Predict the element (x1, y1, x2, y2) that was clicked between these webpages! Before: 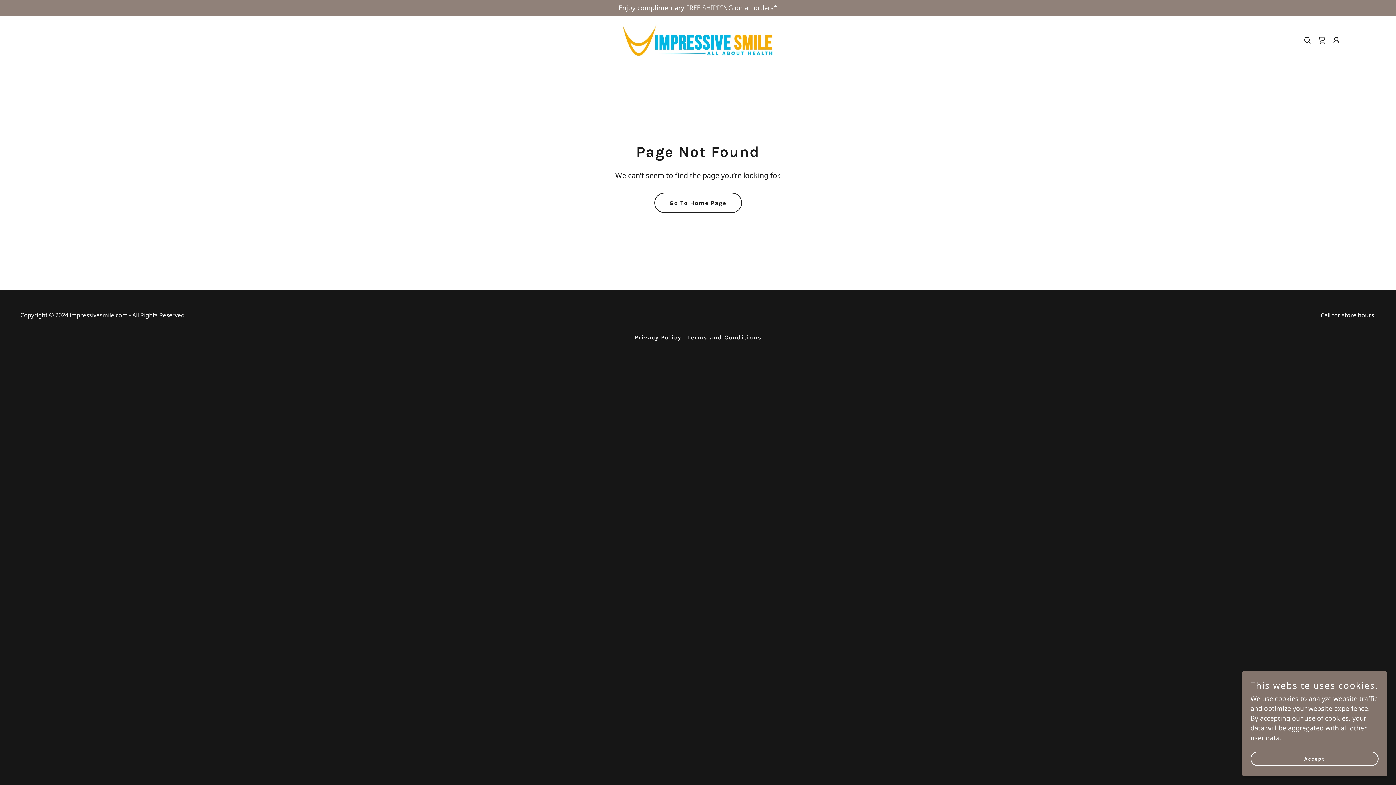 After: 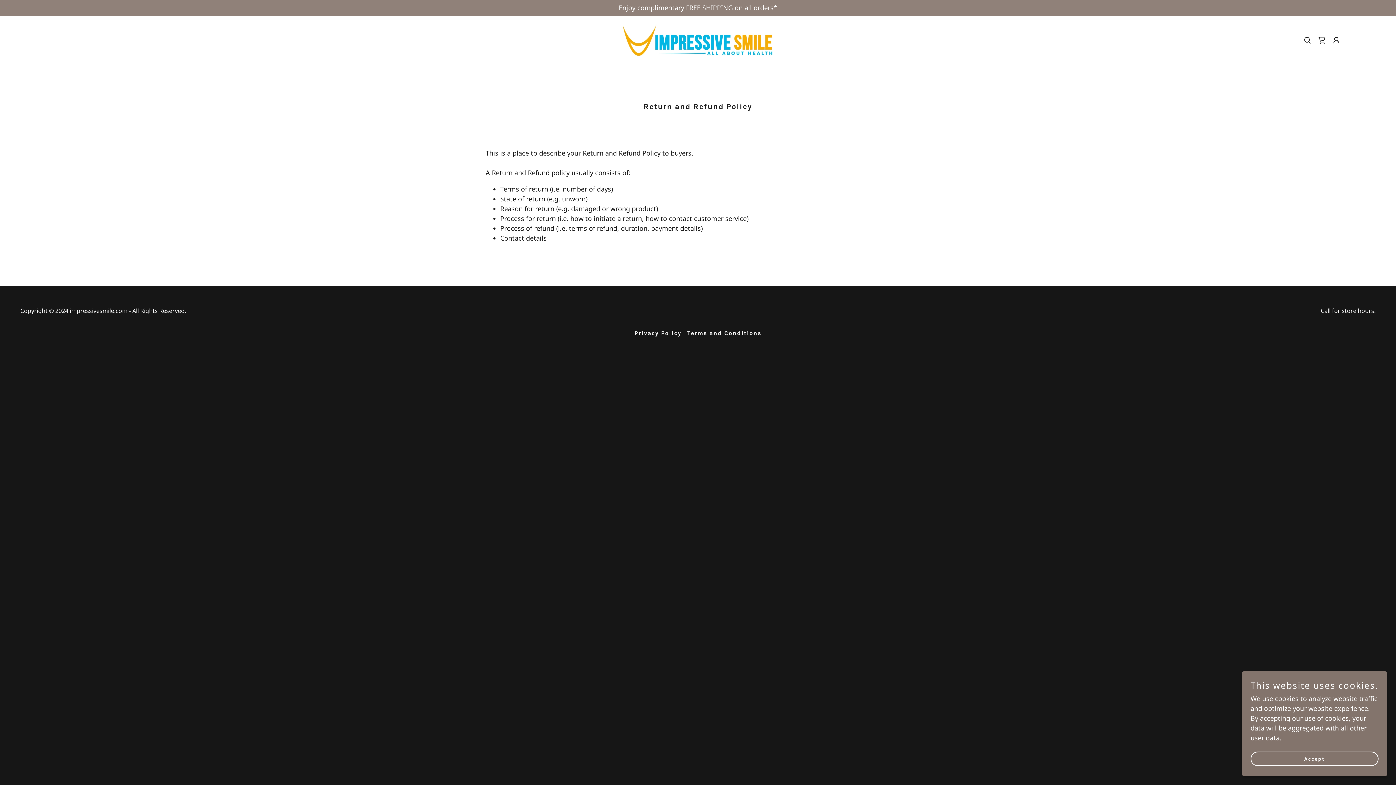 Action: bbox: (684, 331, 764, 344) label: Terms and Conditions